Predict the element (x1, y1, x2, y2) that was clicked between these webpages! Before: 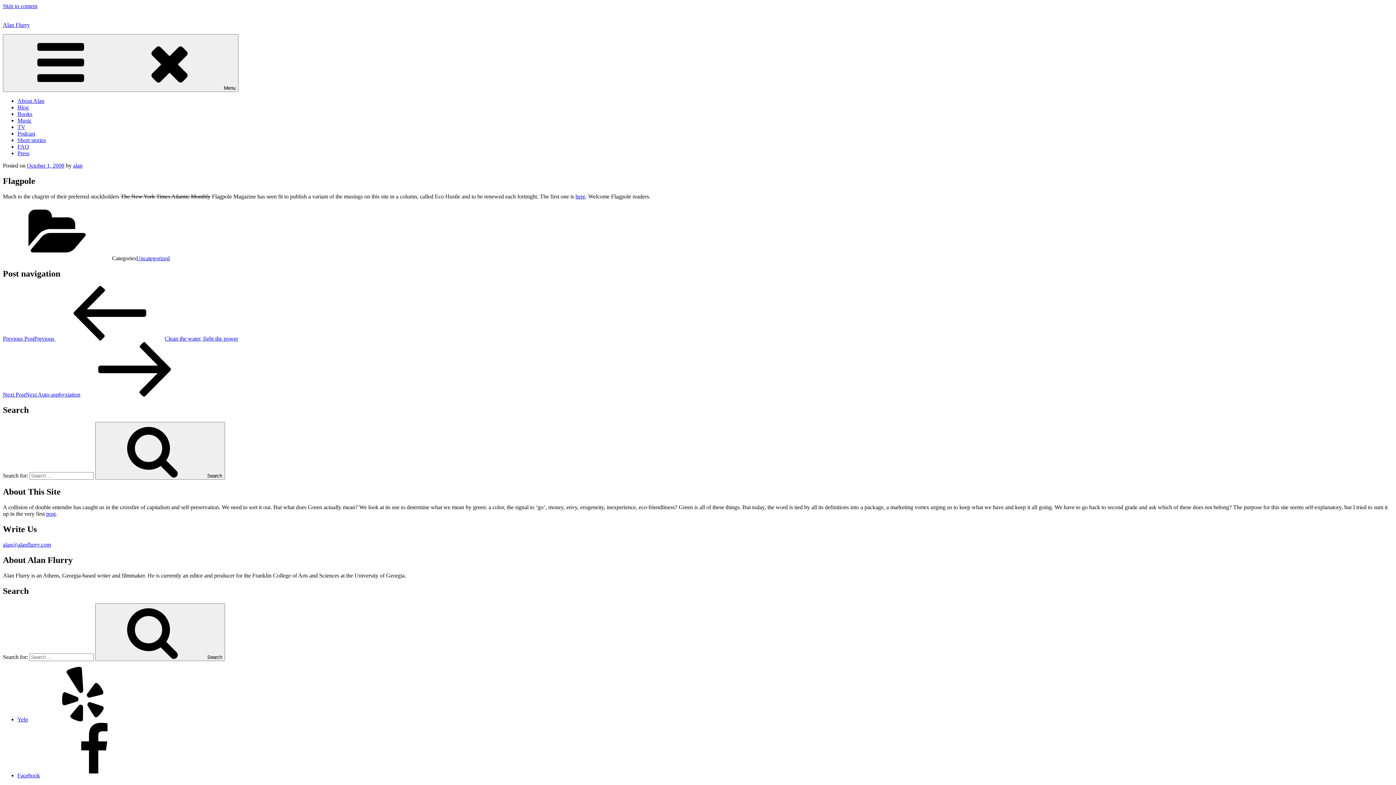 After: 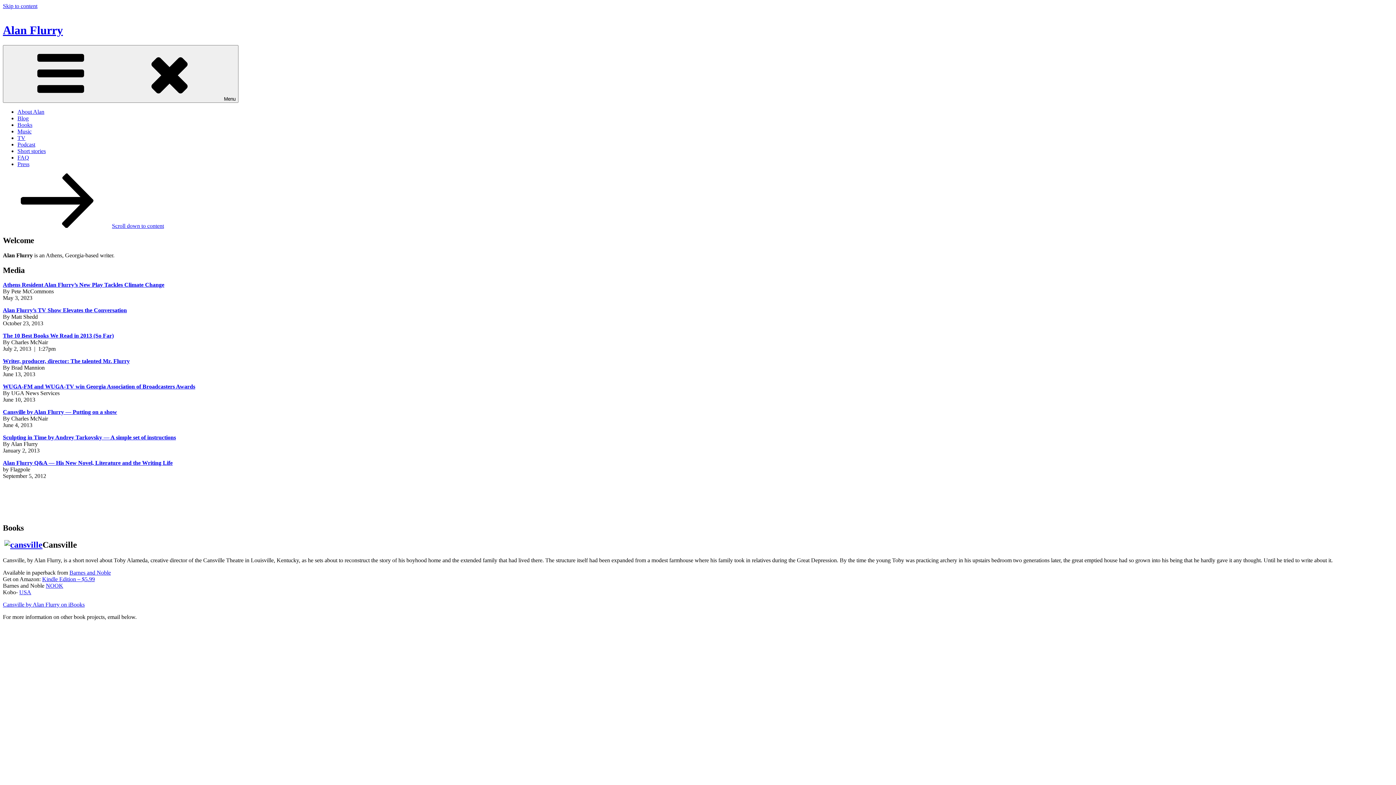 Action: bbox: (95, 422, 225, 480) label: Search